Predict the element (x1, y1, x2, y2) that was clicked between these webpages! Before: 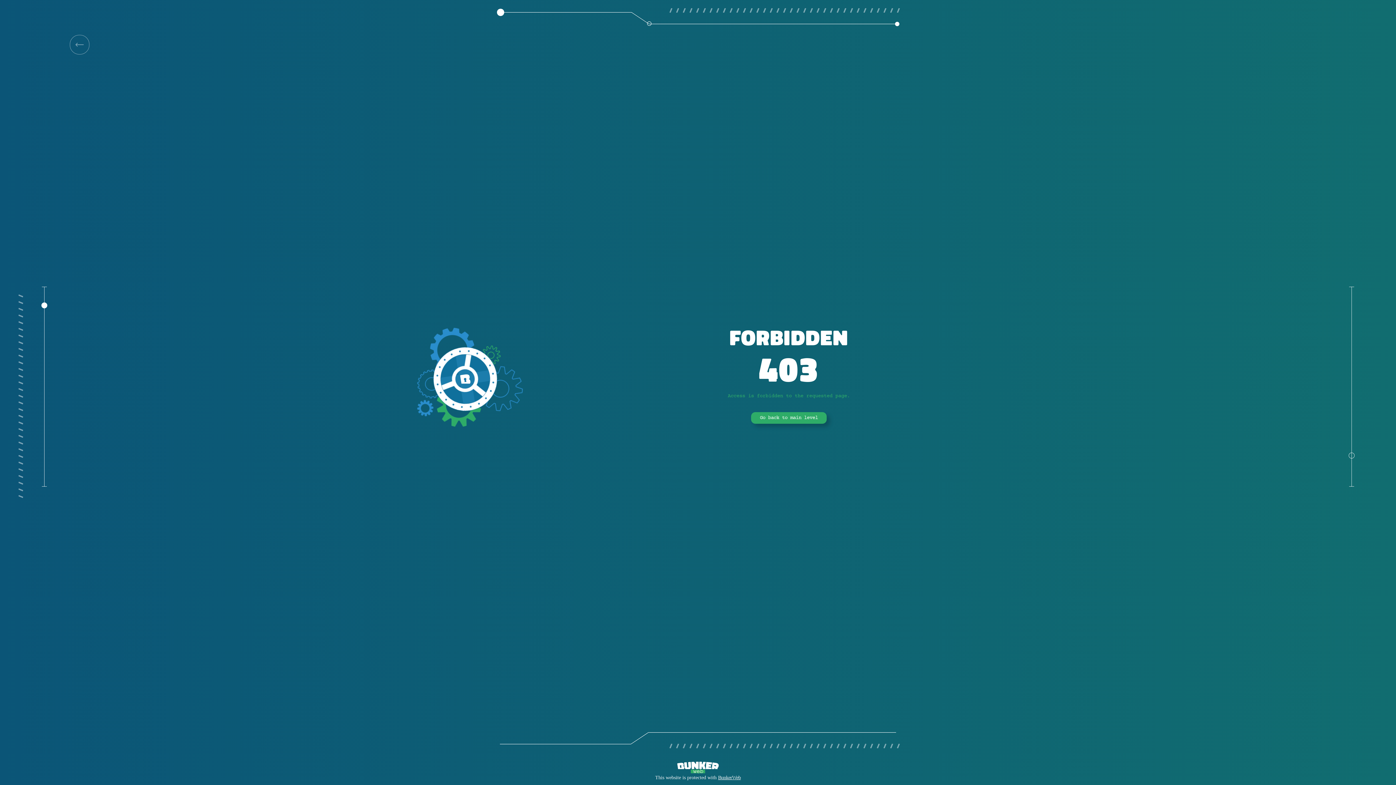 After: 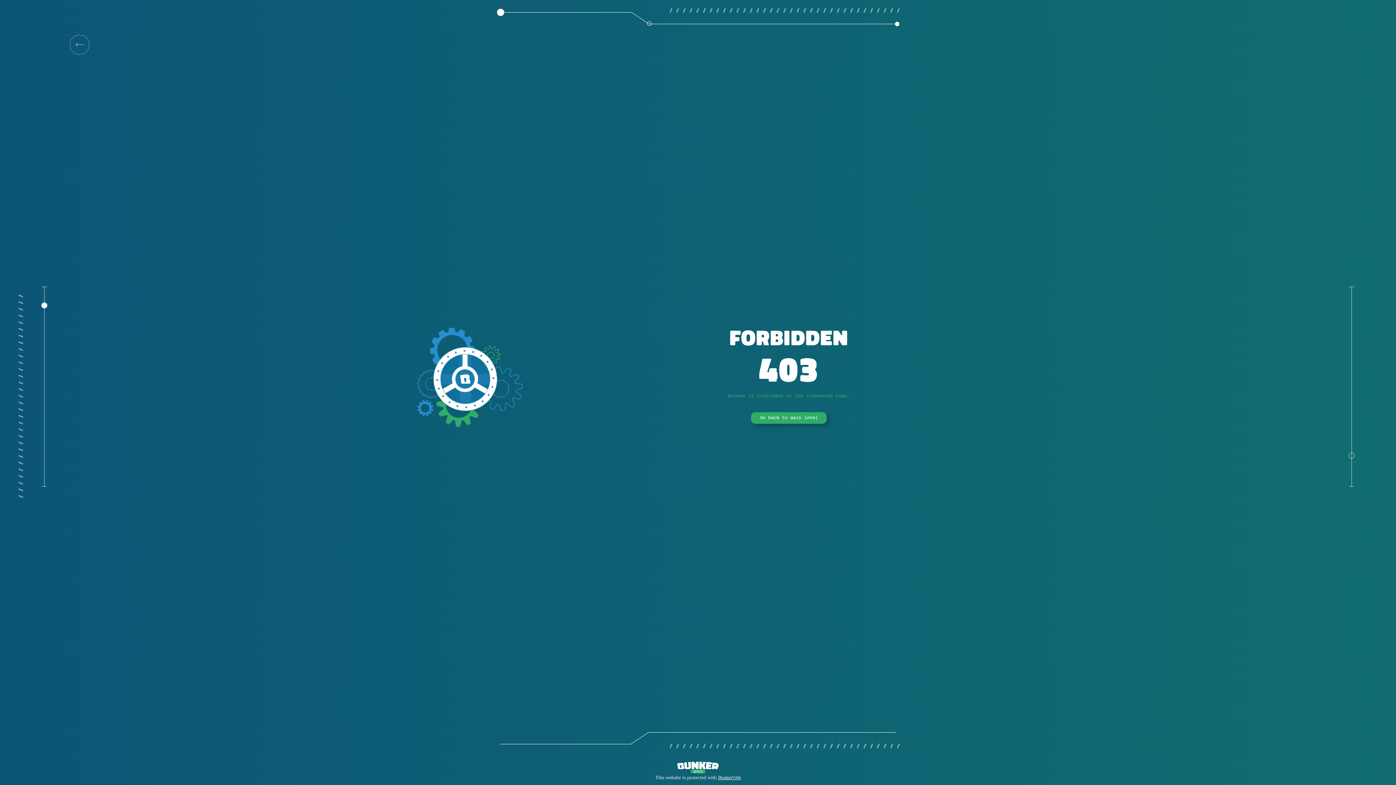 Action: bbox: (751, 412, 826, 424) label: Go back to main level